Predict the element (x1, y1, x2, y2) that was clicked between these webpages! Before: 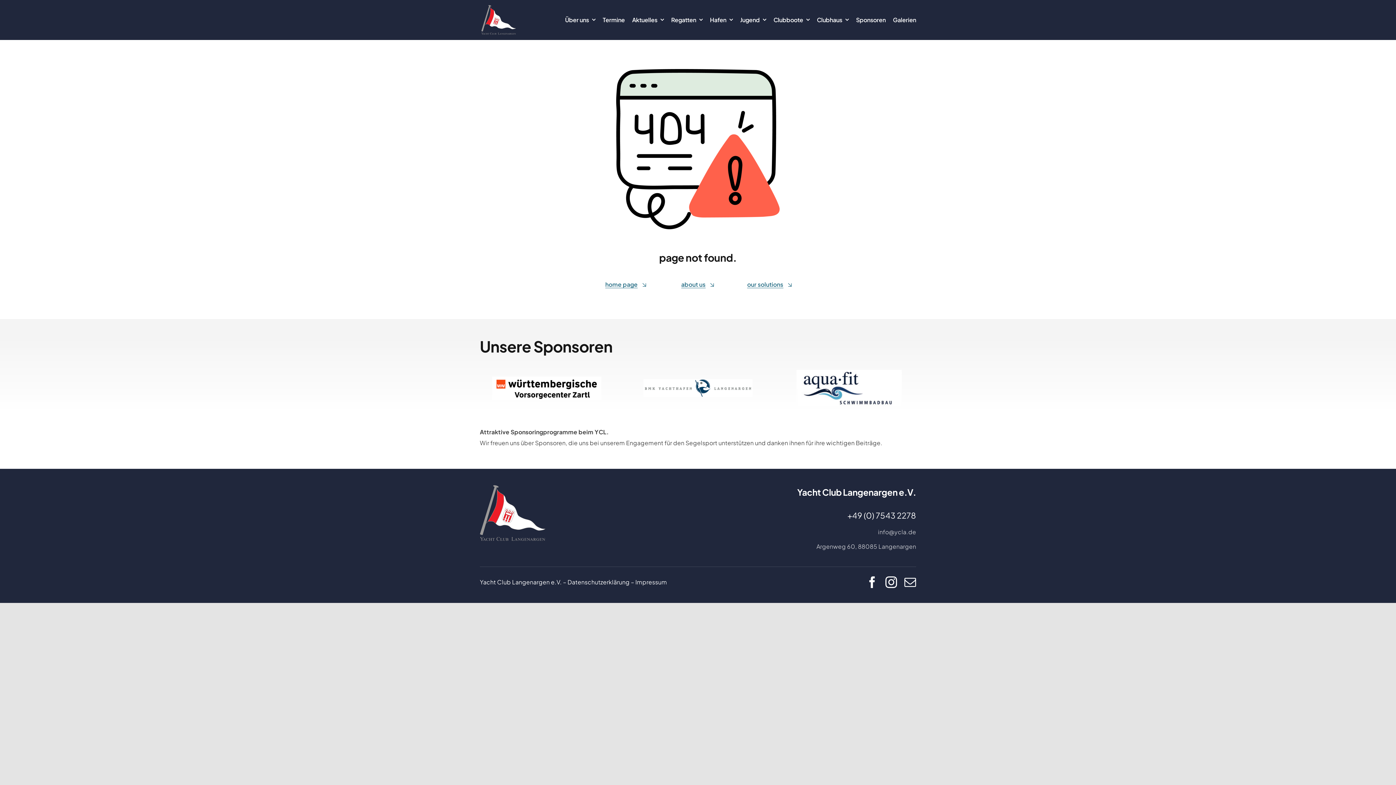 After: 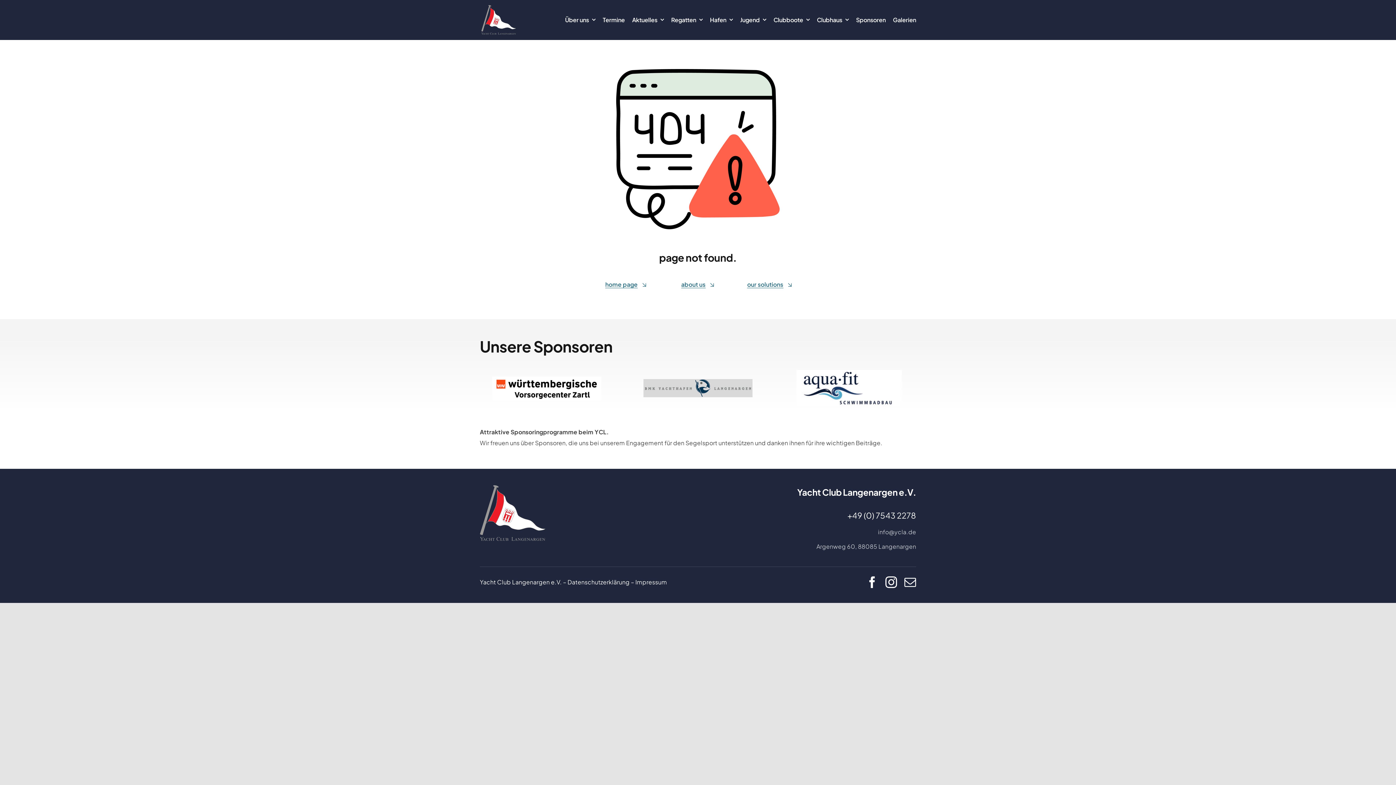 Action: label: bmk-logo-lang bbox: (643, 378, 752, 385)